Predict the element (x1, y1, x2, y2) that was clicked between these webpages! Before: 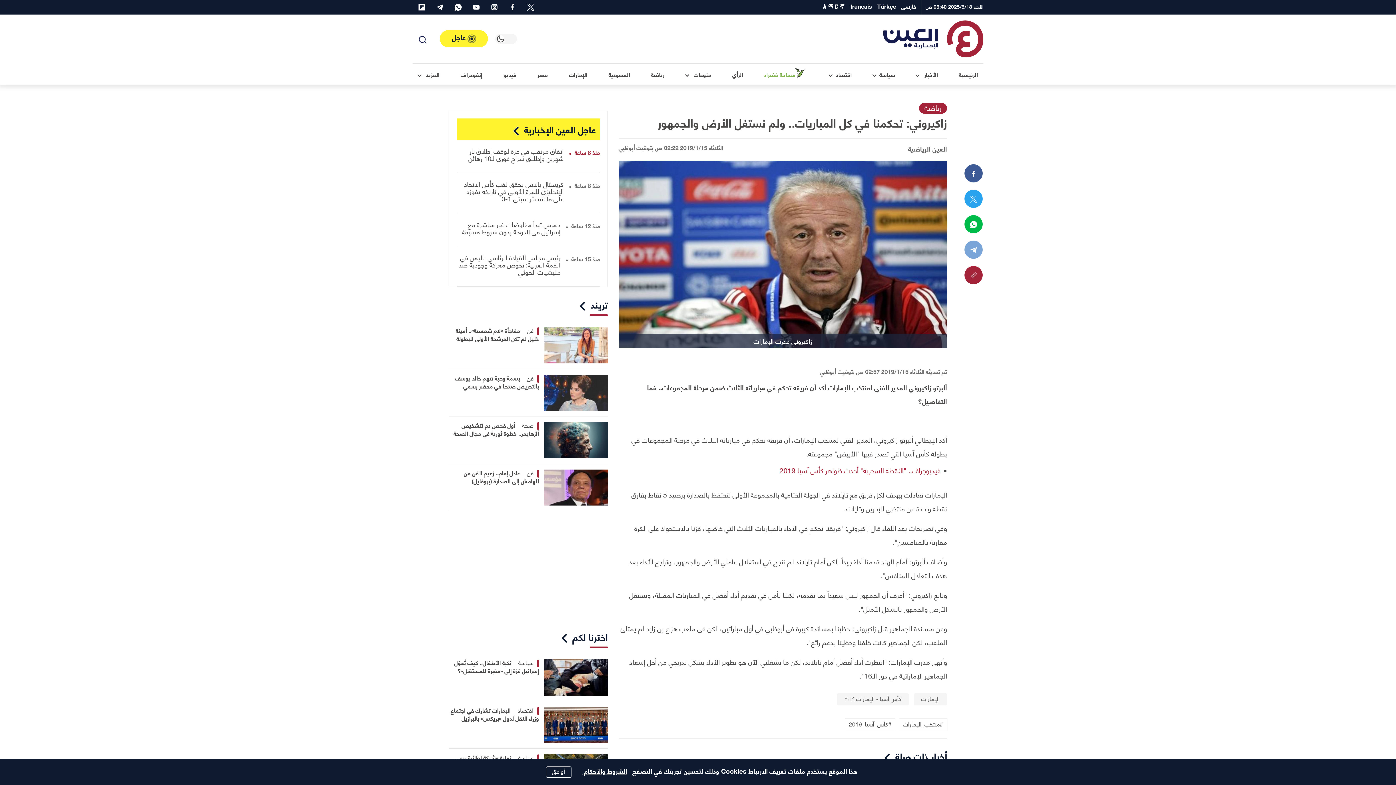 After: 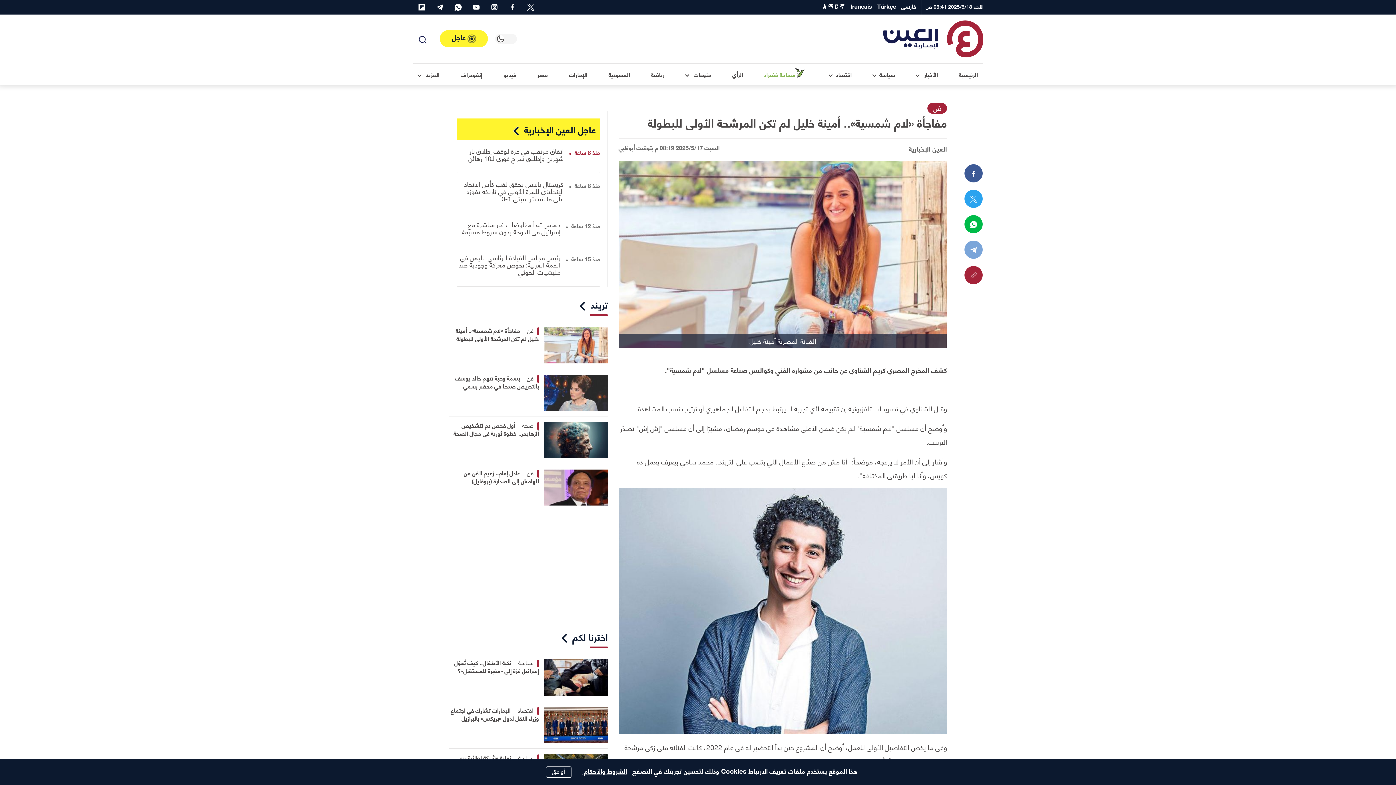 Action: label: مفاجأة «لام شمسية».. أمينة خليل لم تكن المرشحة الأولى للبطولة bbox: (455, 325, 539, 343)